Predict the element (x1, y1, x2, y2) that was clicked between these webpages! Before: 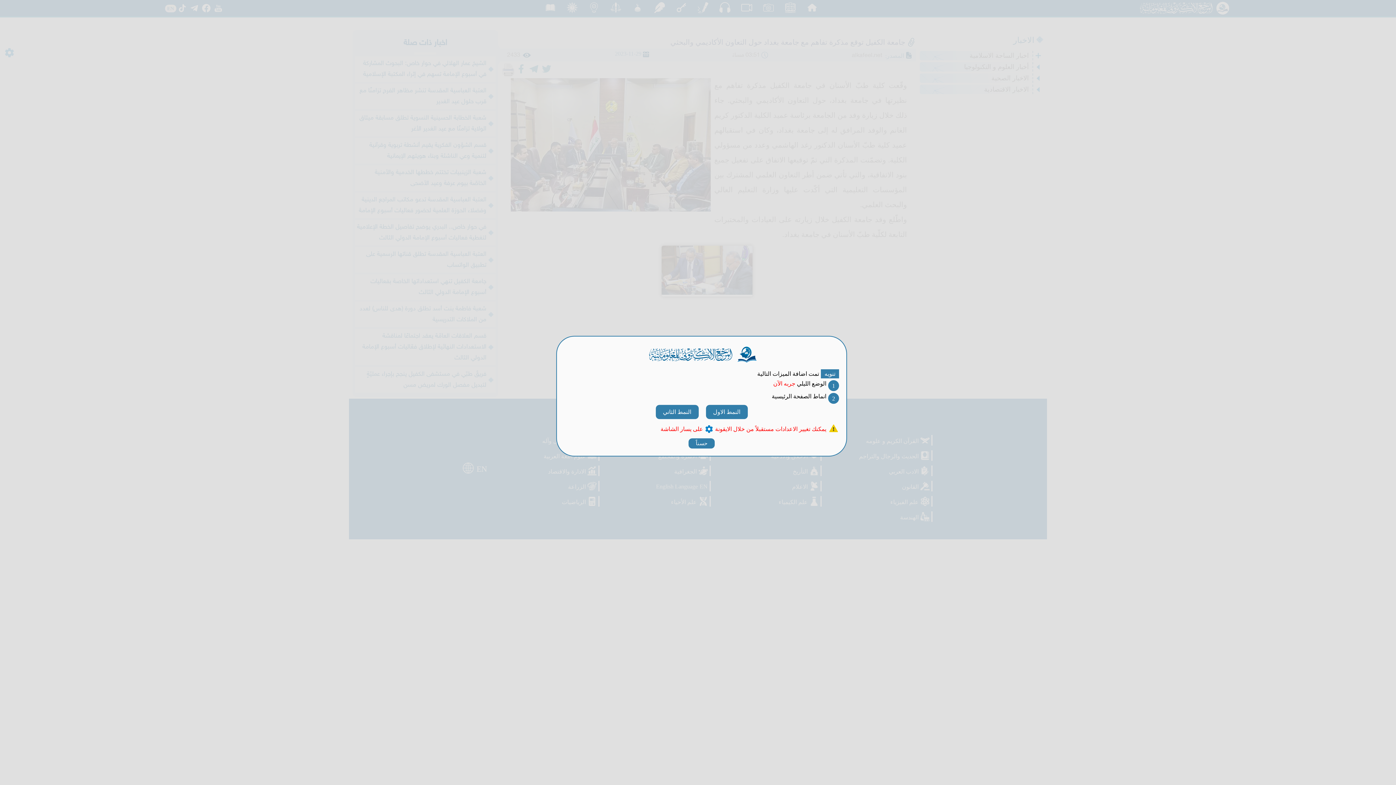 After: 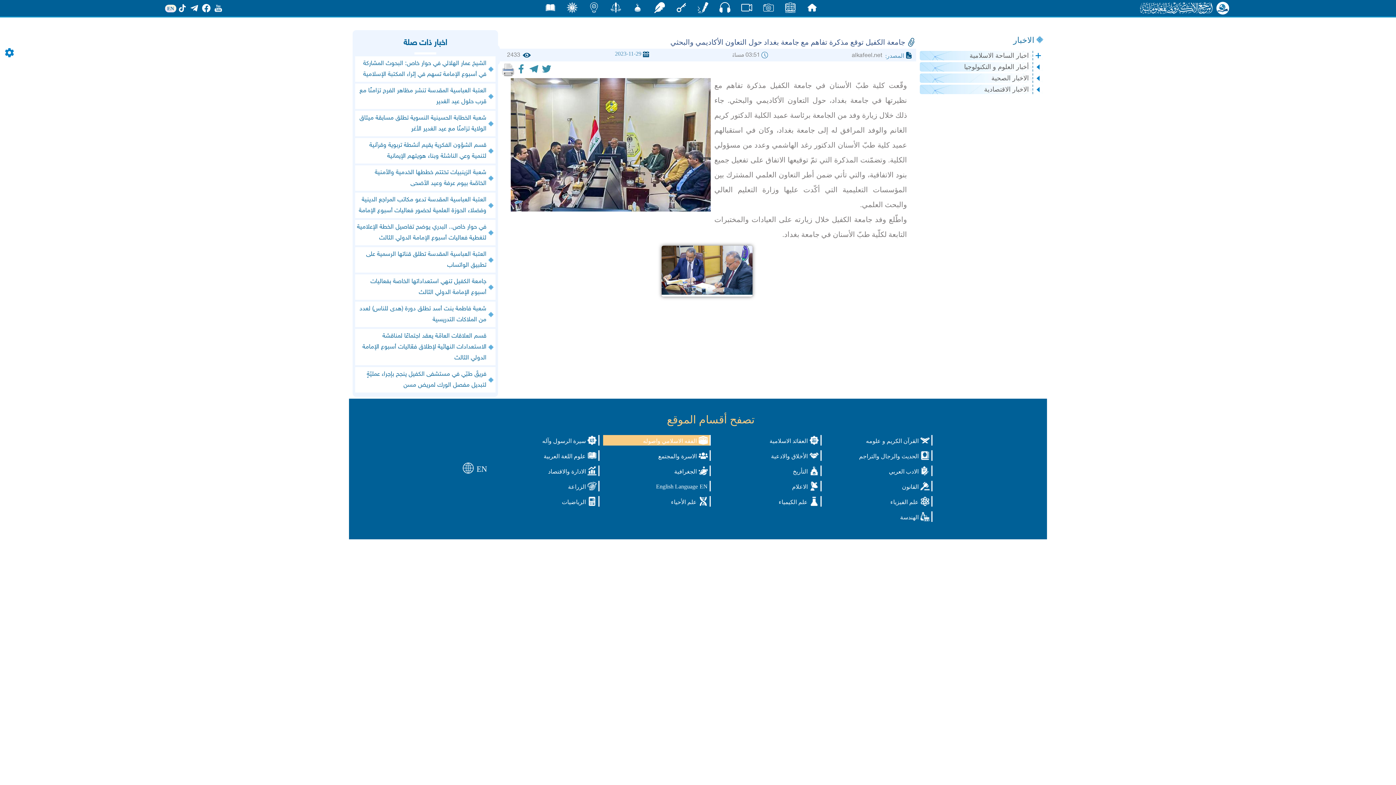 Action: bbox: (688, 438, 714, 448) label: حسناً